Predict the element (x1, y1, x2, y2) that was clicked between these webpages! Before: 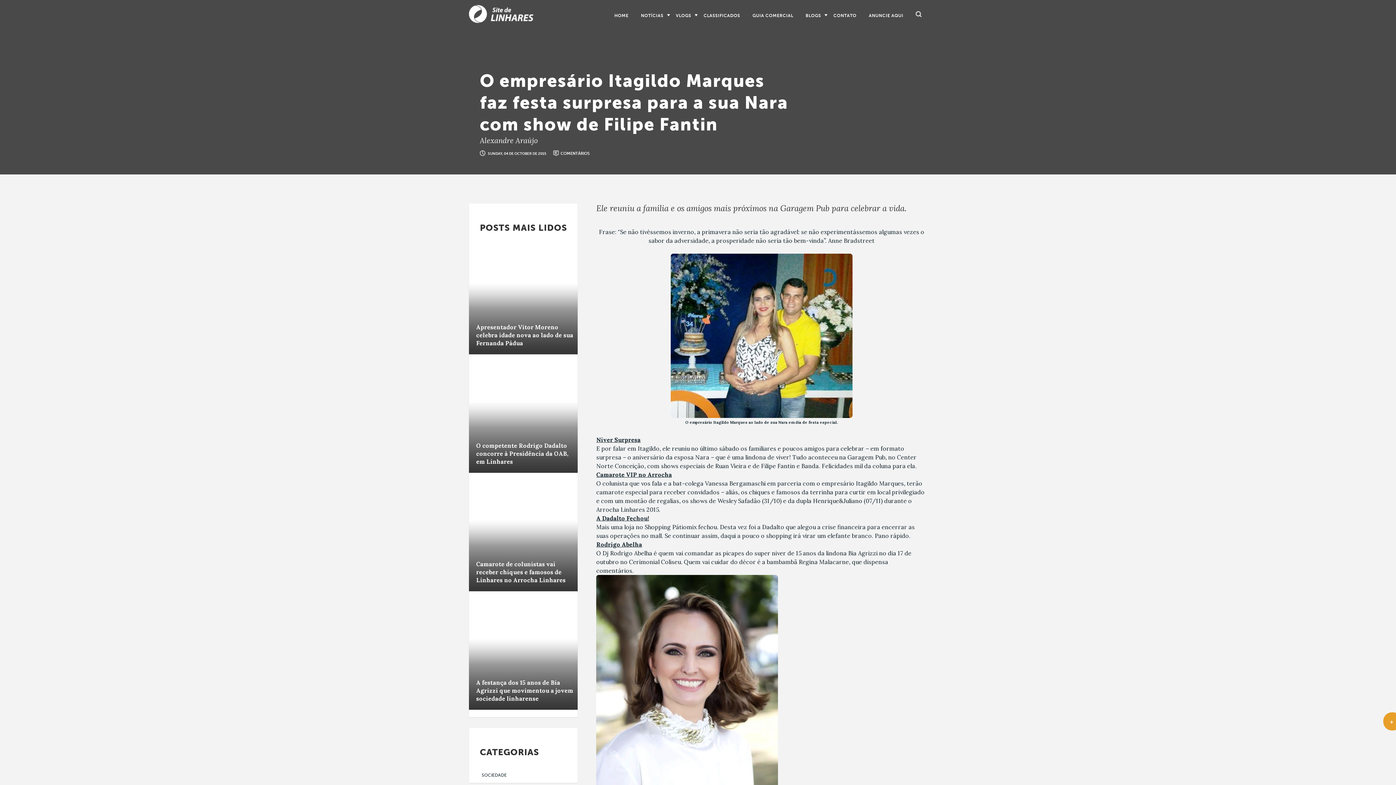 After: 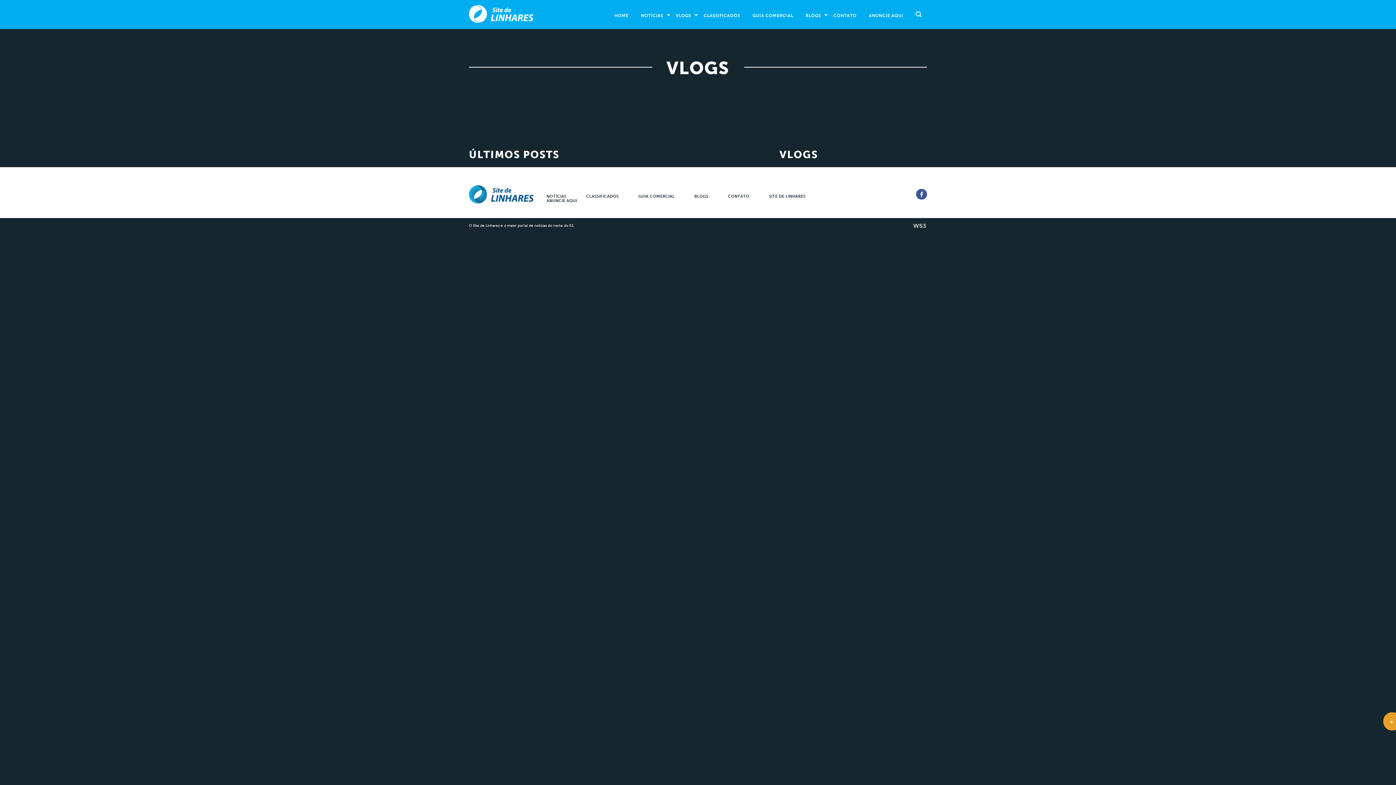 Action: label: VLOGS bbox: (670, 2, 696, 29)